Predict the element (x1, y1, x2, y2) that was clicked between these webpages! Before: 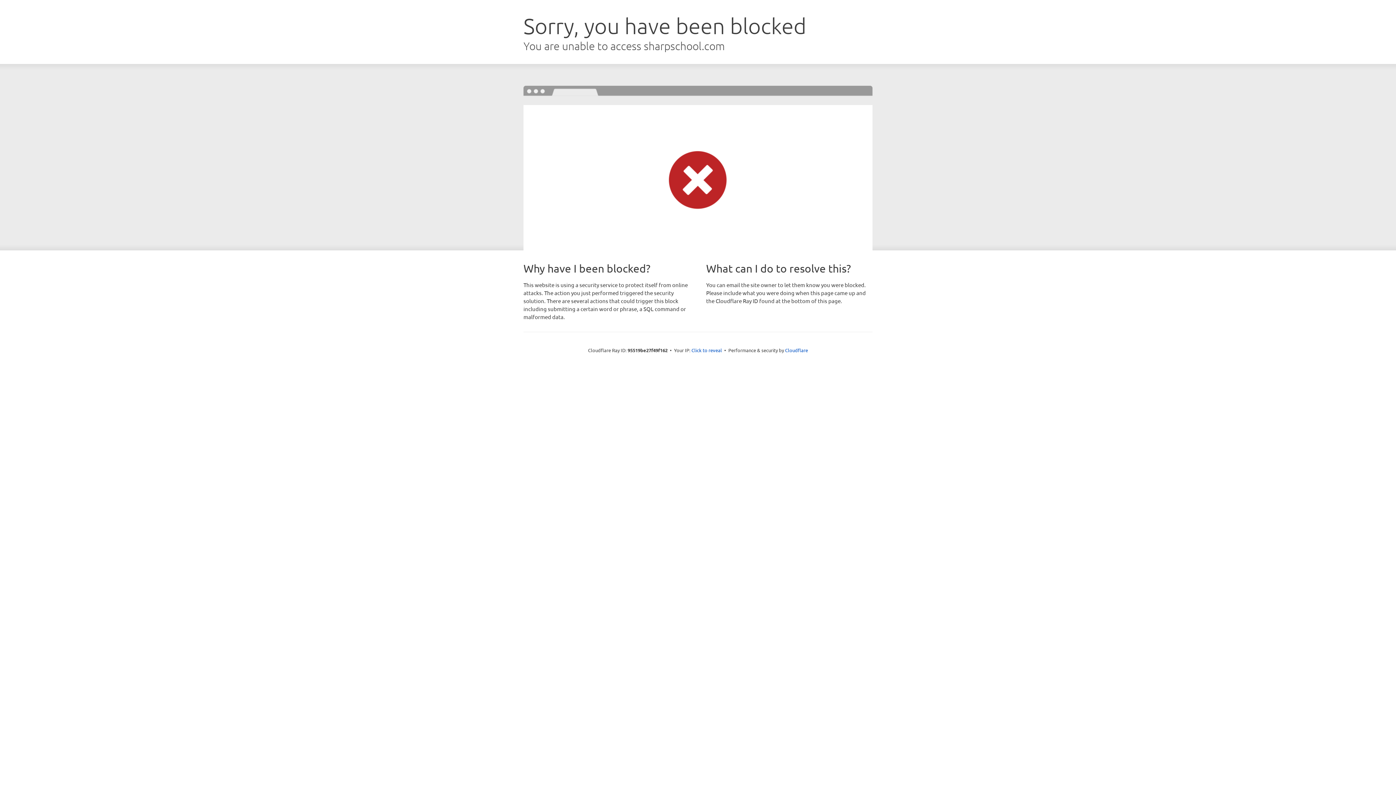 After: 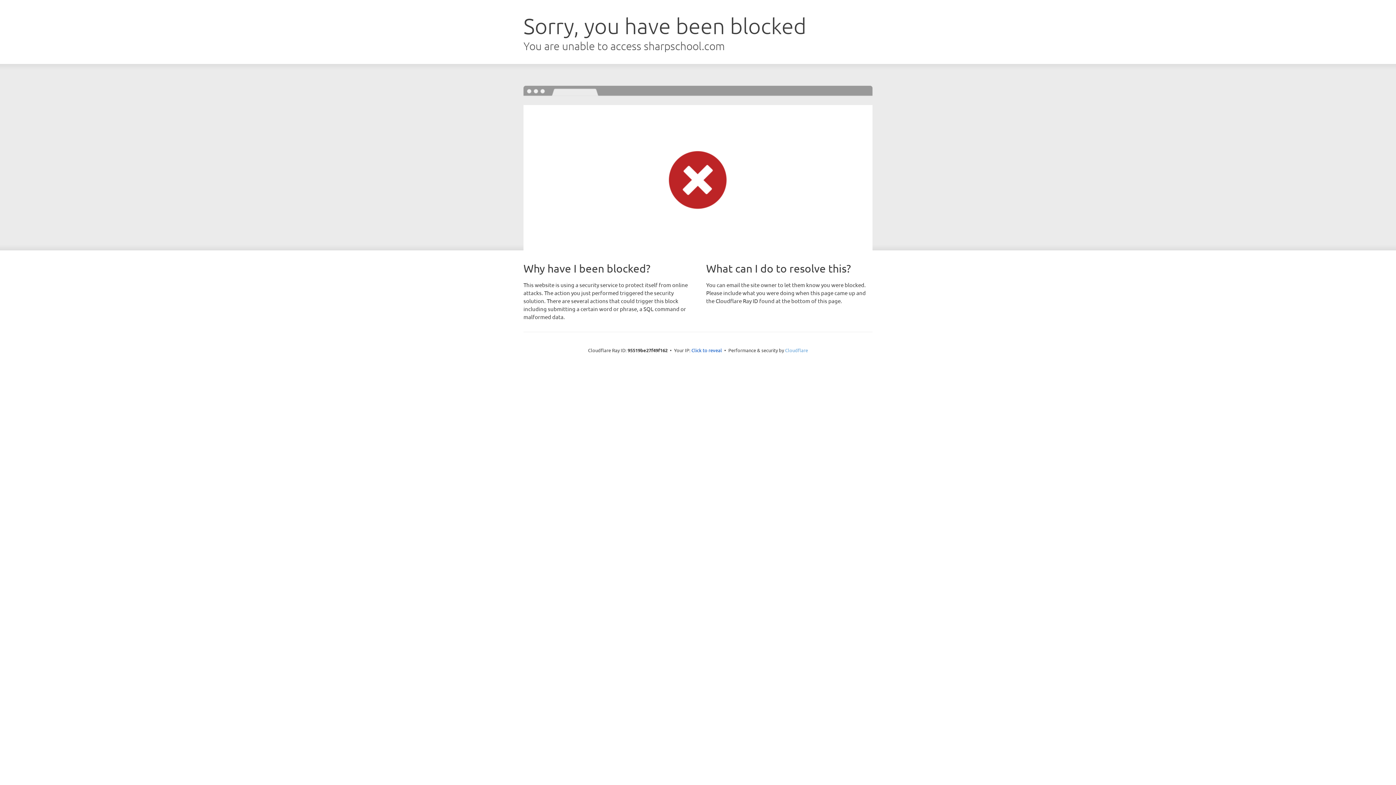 Action: bbox: (785, 347, 808, 353) label: Cloudflare